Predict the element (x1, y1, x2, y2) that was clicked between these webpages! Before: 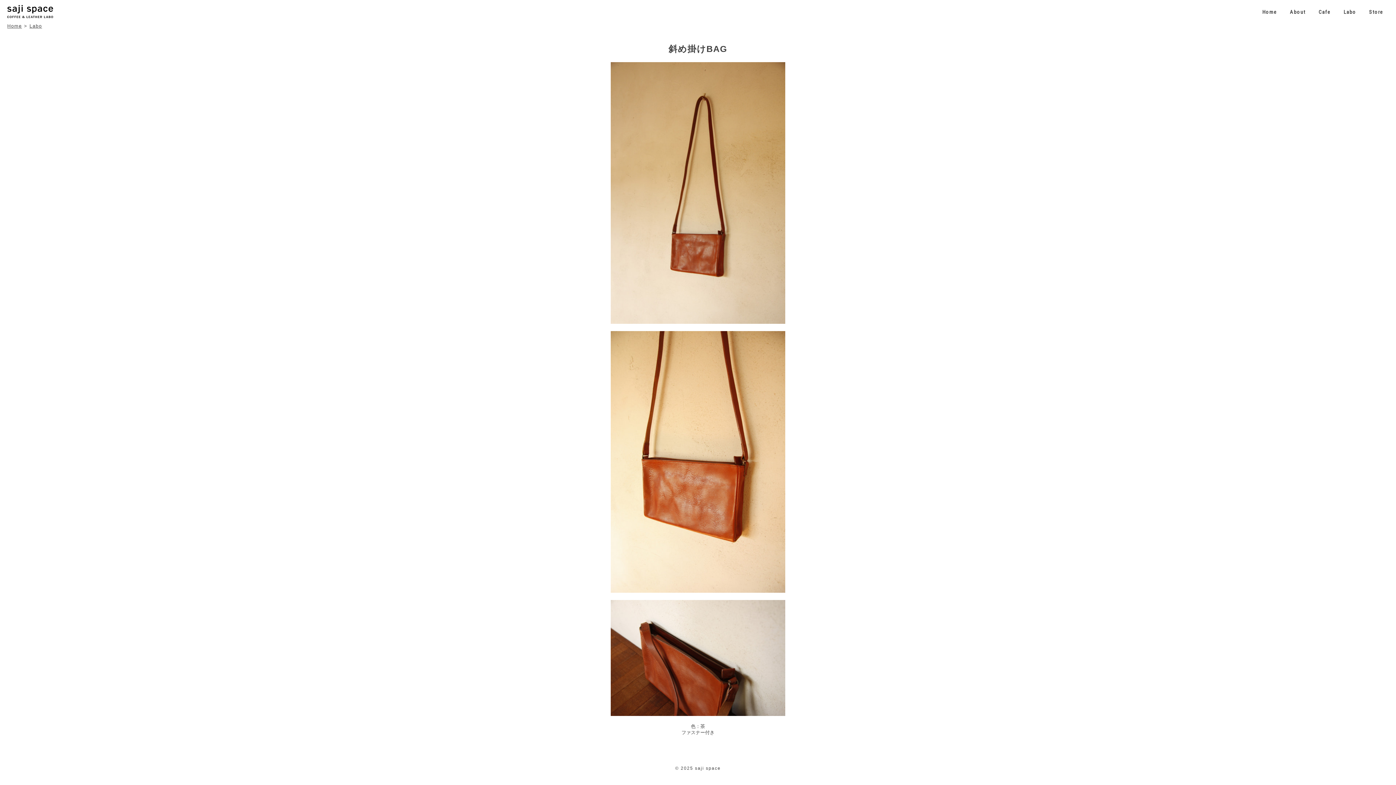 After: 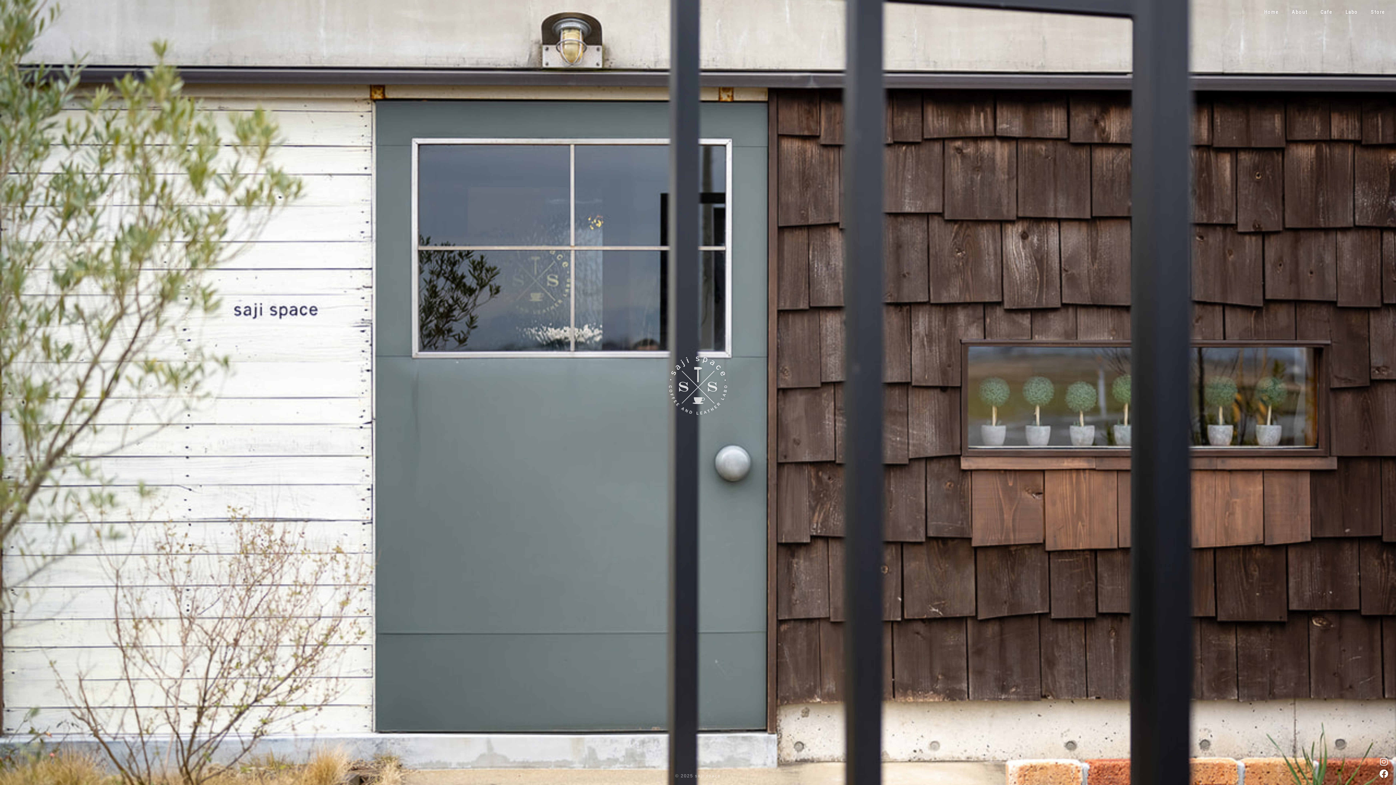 Action: bbox: (7, 23, 21, 28) label: Home